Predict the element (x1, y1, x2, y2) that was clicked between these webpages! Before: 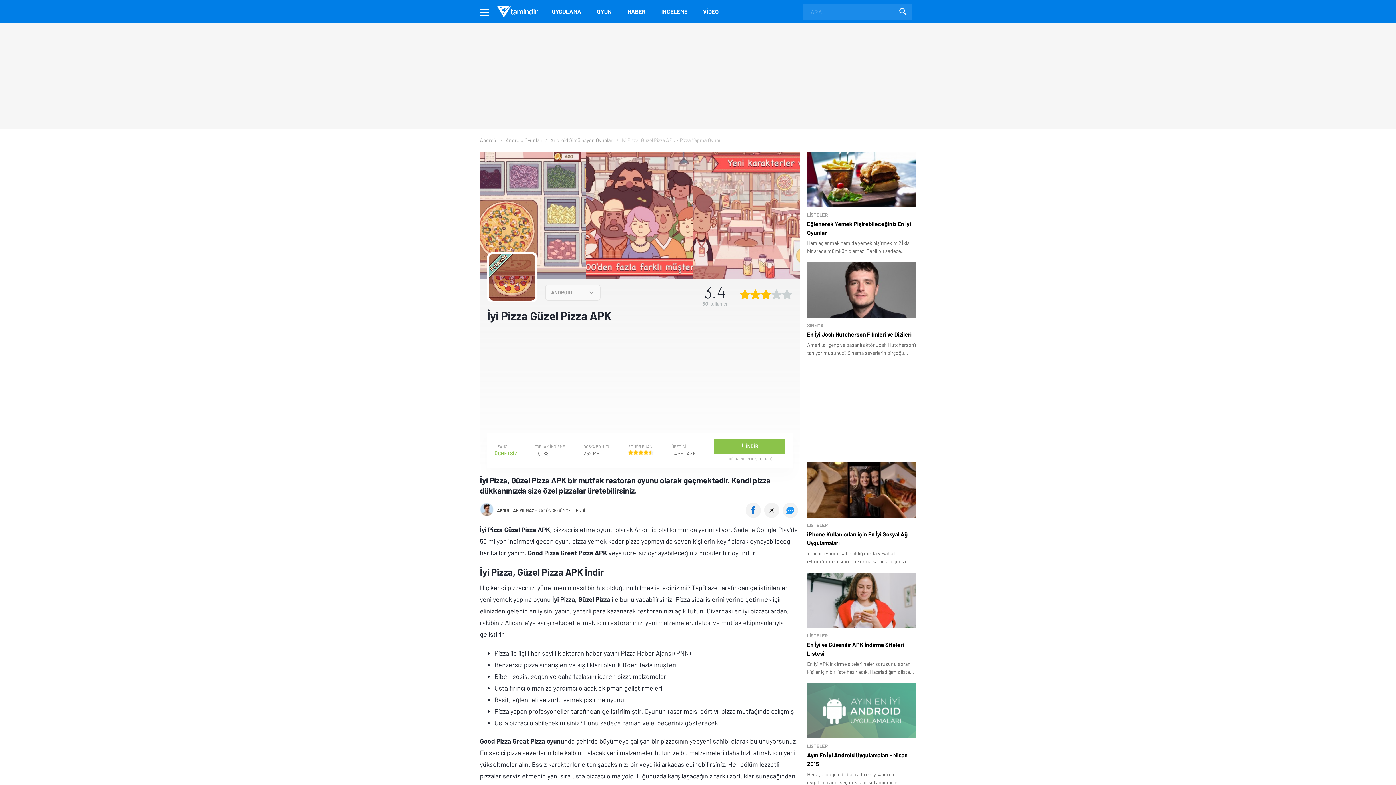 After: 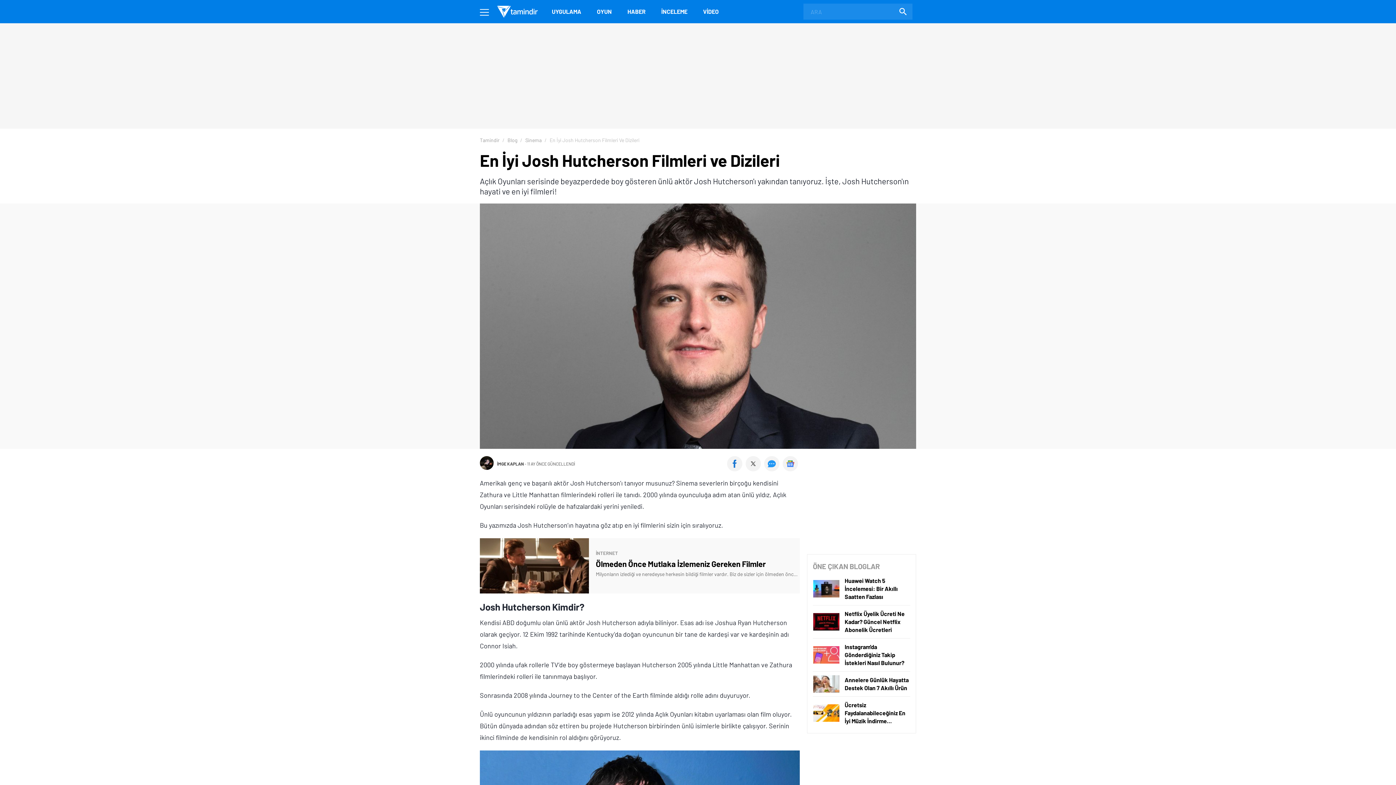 Action: label: SİNEMA
En İyi Josh Hutcherson Filmleri ve Dizileri

Amerikalı genç ve başarılı aktör Josh Hutcherson’ı tanıyor musunuz? Sinema severlerin birçoğu kendisini Zathura ve Little Manhattan filmlerindeki rolleri ile tanıdı. bbox: (807, 262, 916, 357)